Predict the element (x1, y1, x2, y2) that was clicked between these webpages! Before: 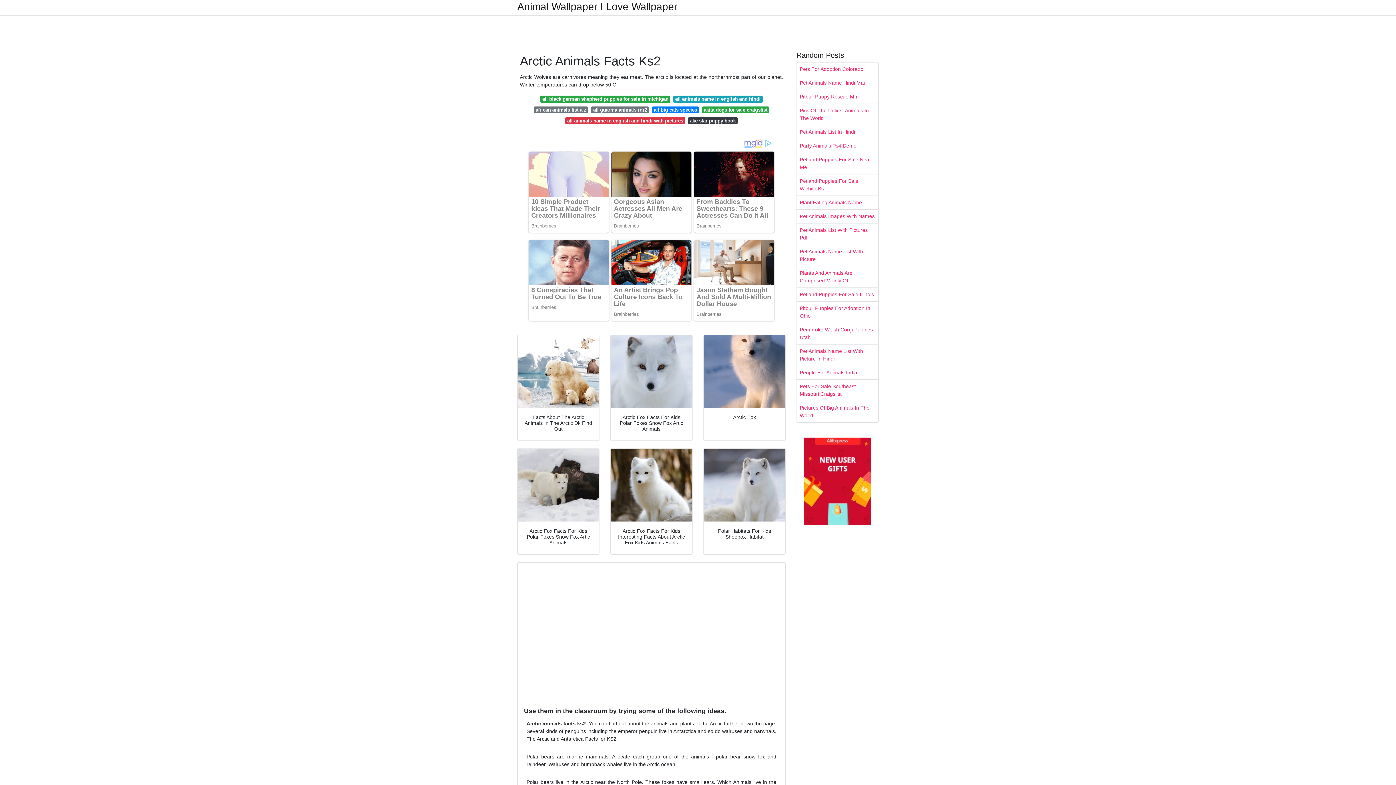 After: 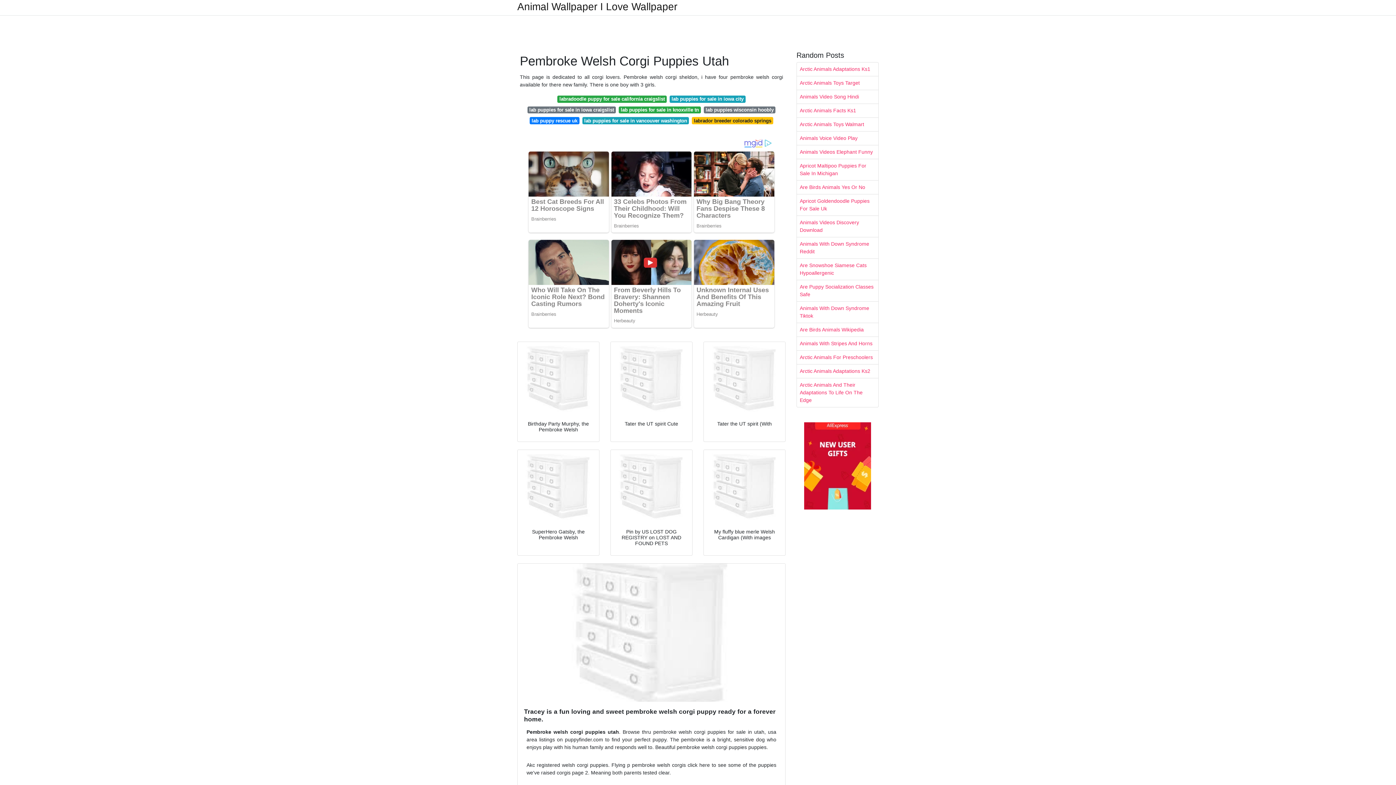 Action: label: Pembroke Welsh Corgi Puppies Utah bbox: (797, 323, 878, 344)